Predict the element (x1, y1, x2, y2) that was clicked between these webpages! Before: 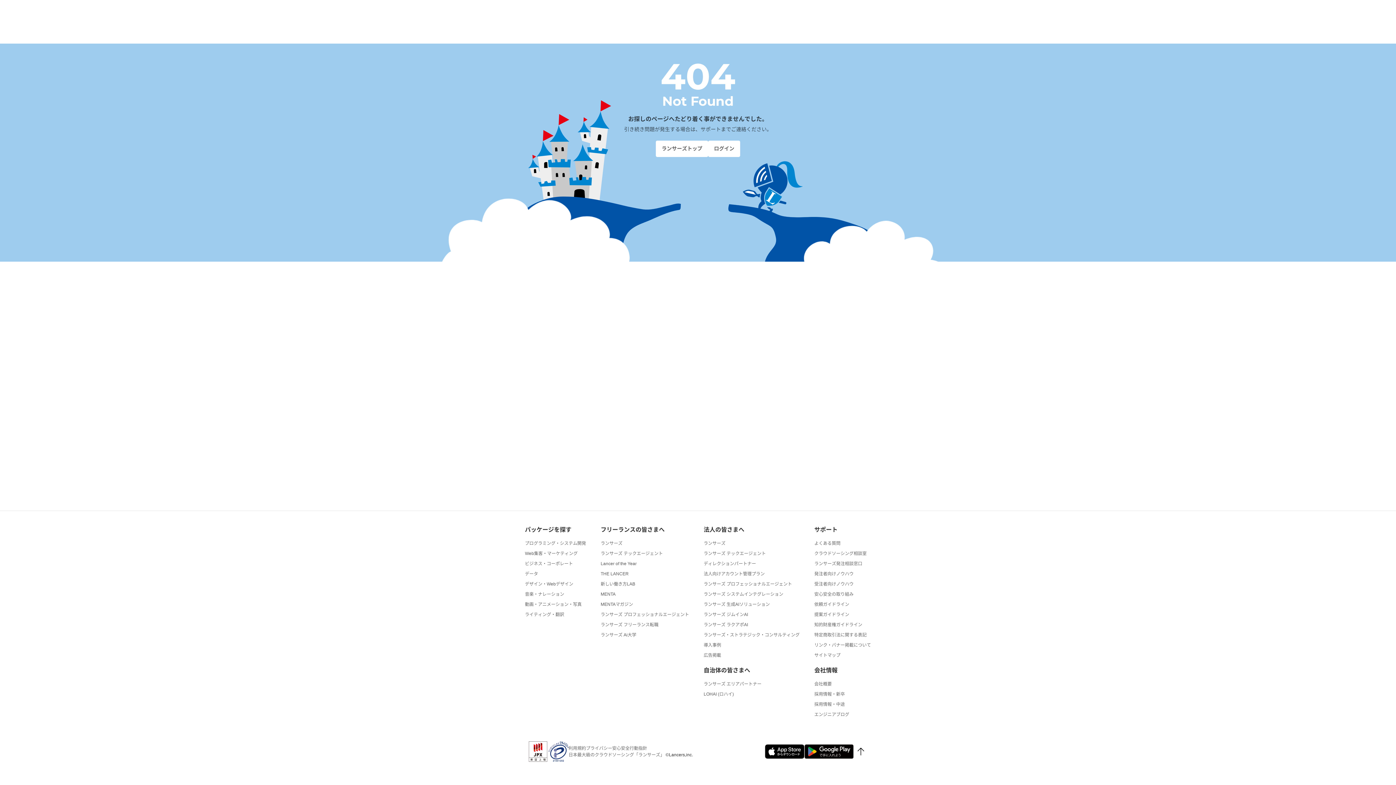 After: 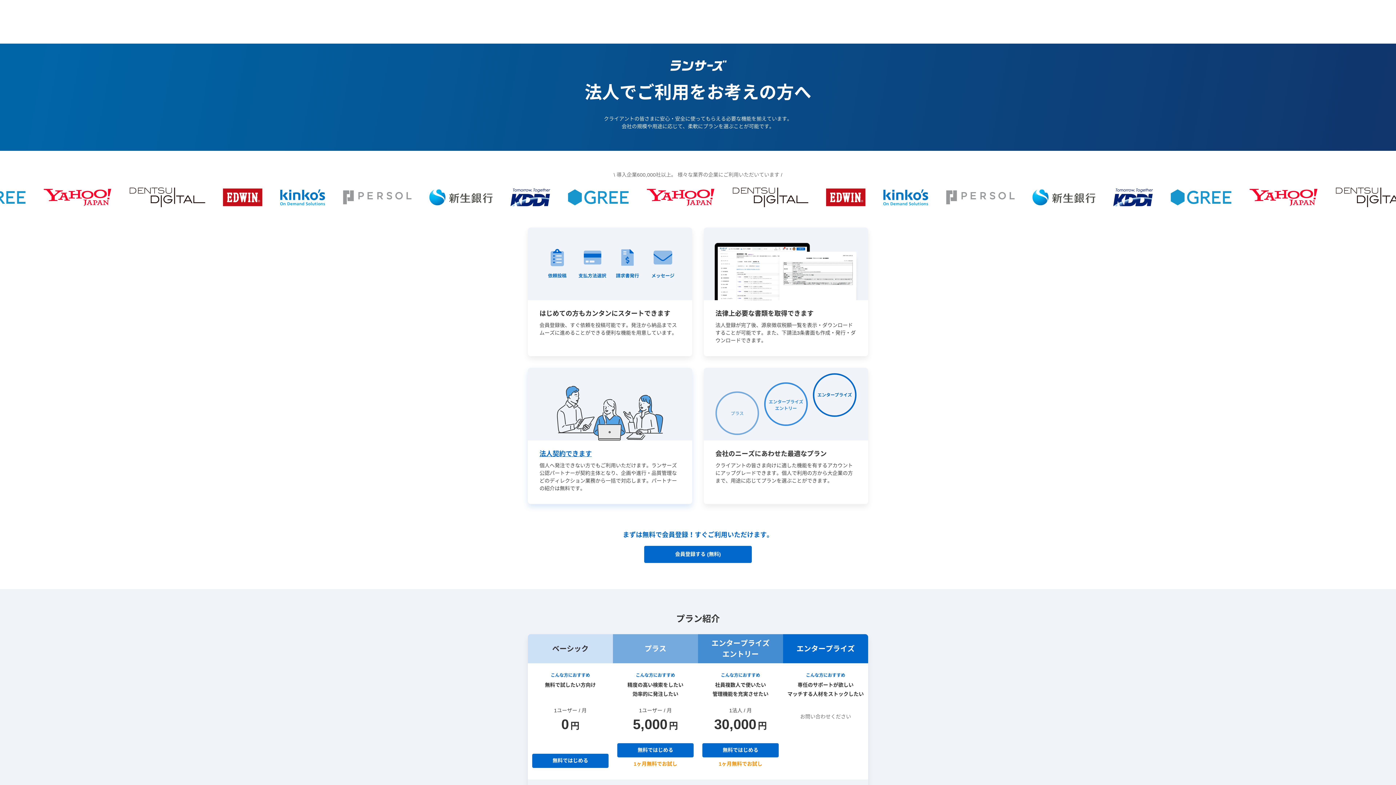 Action: bbox: (703, 571, 764, 576) label: 法人向けアカウント管理プラン